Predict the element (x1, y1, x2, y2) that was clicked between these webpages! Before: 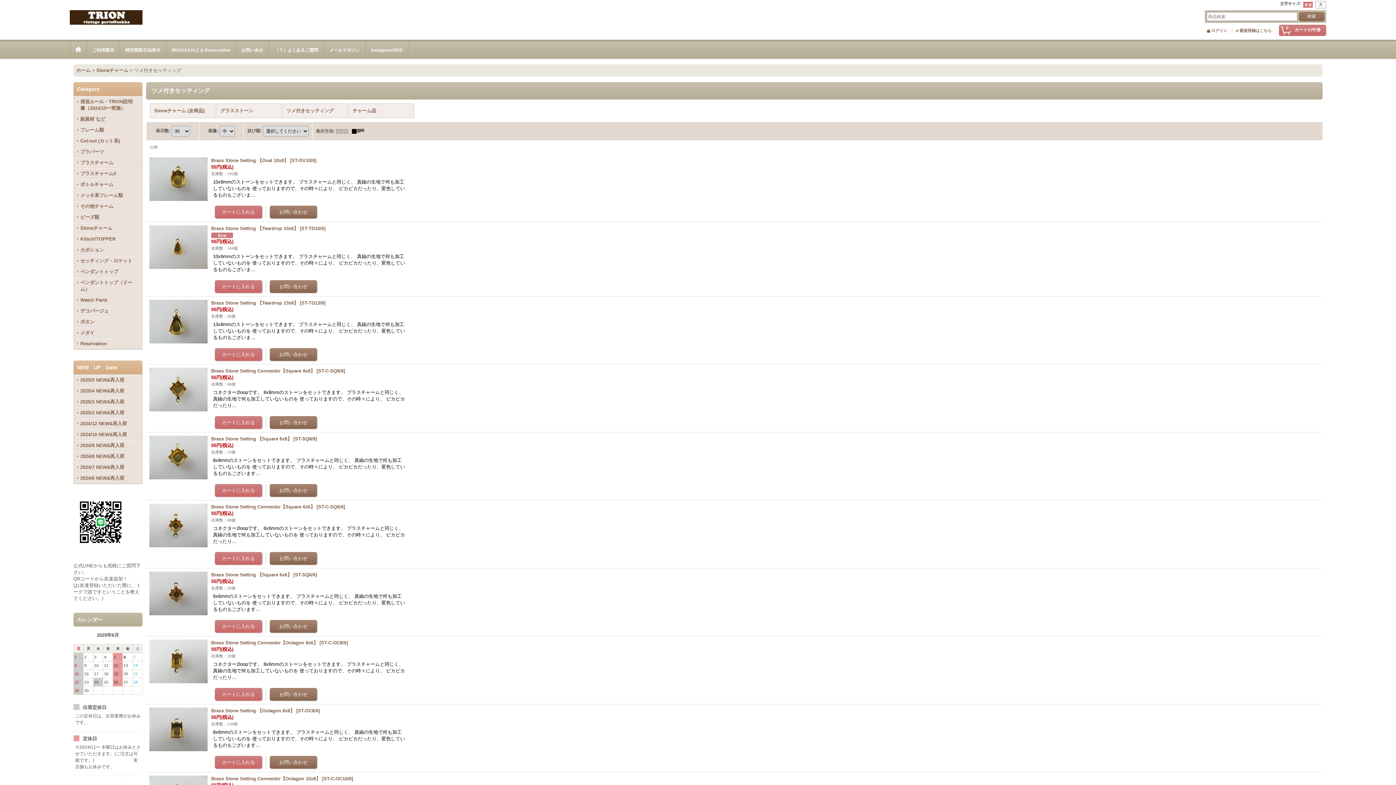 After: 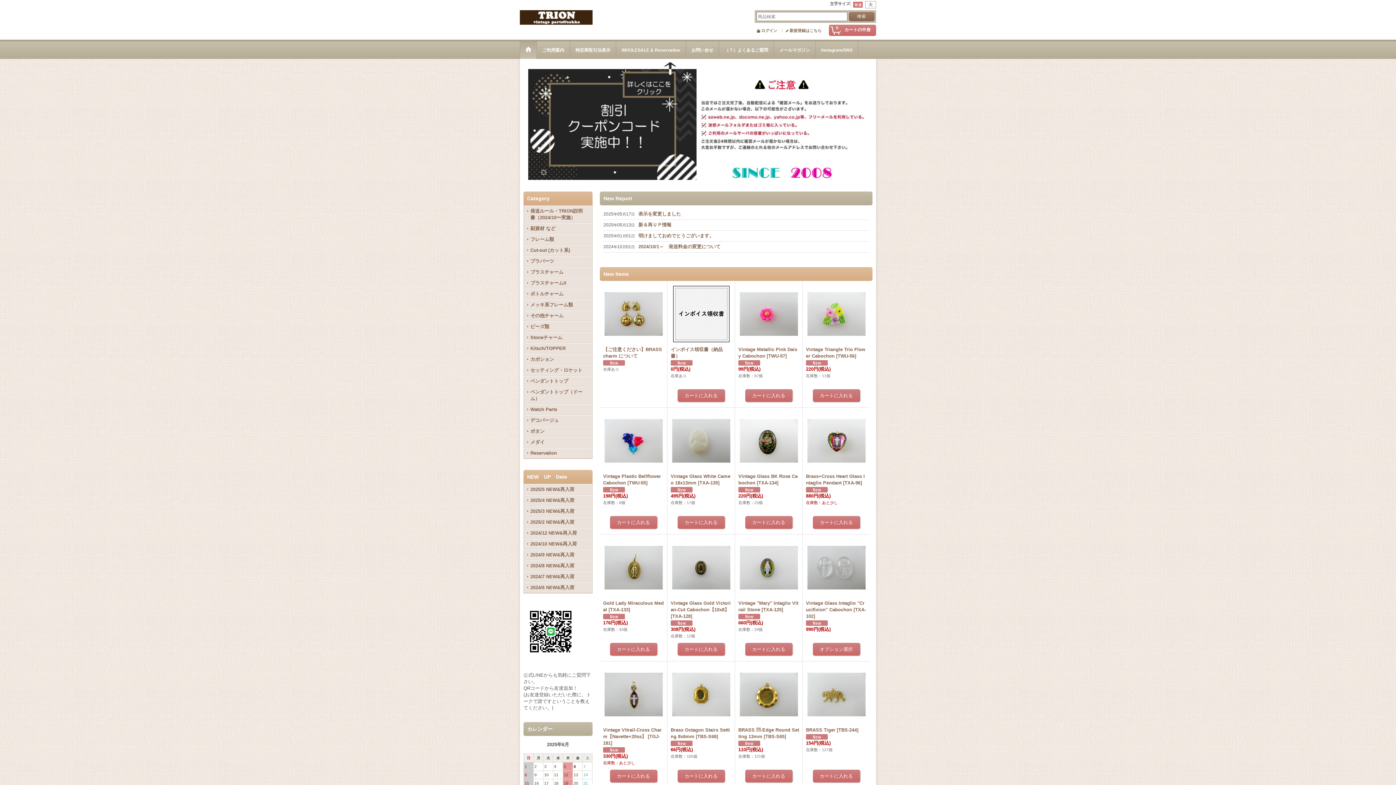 Action: bbox: (69, 41, 86, 58)